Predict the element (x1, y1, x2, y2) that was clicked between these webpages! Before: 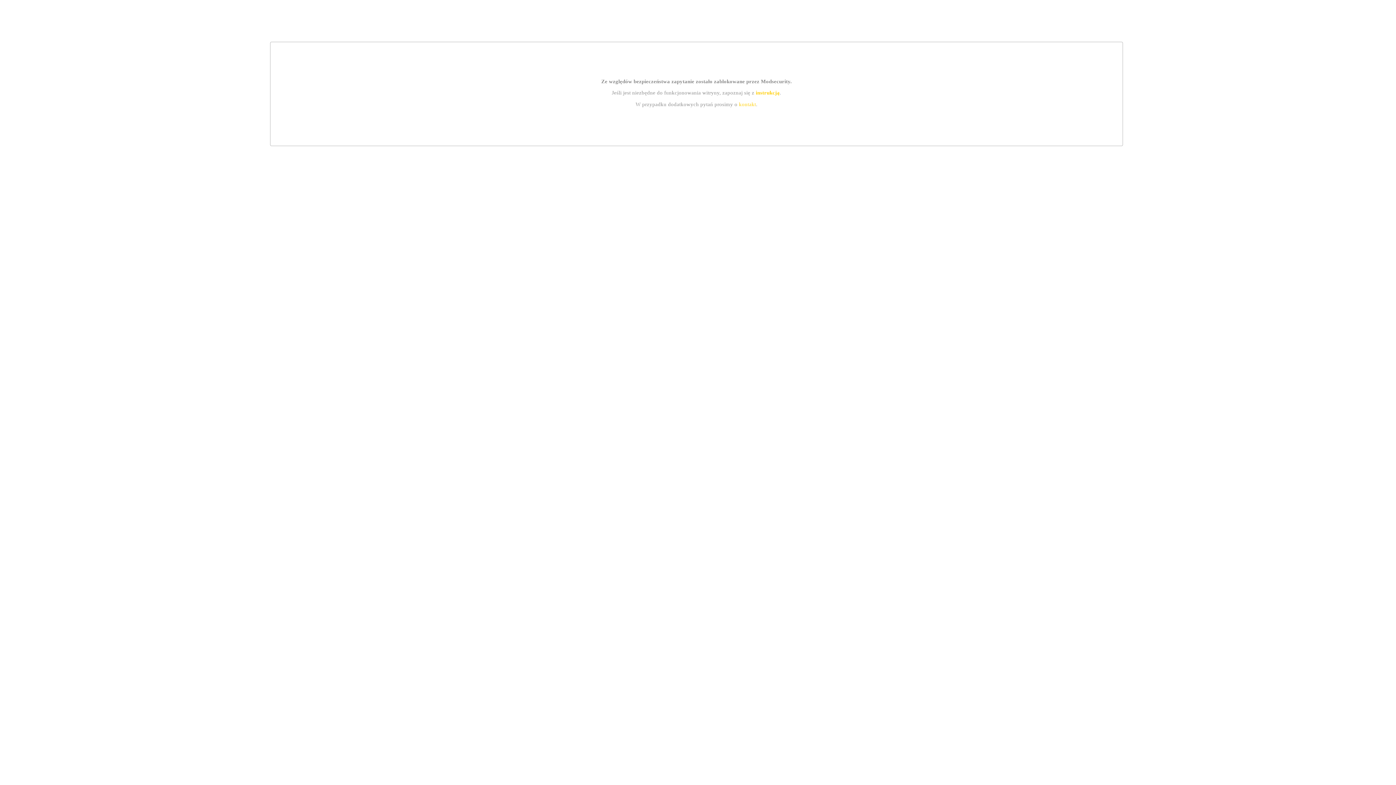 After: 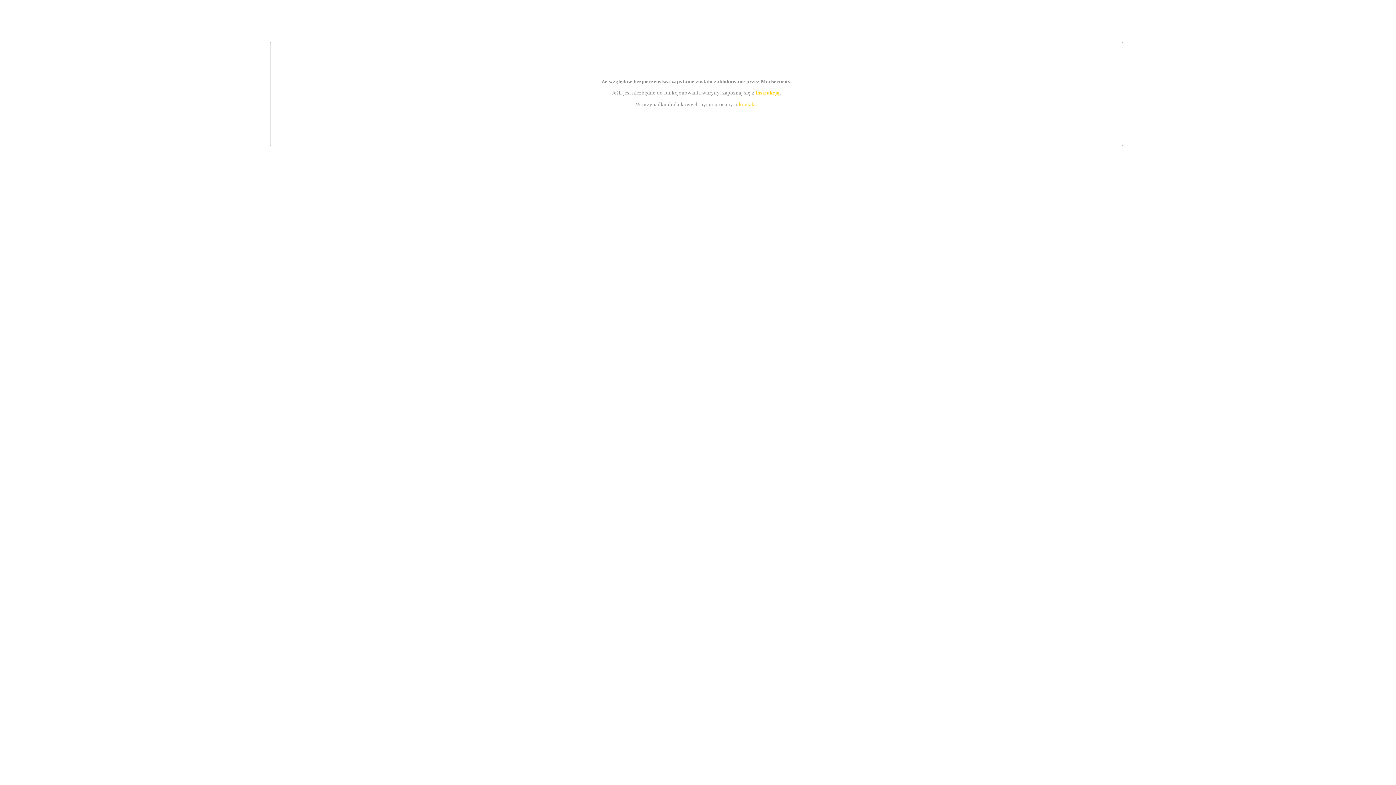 Action: bbox: (739, 101, 756, 107) label: kontakt